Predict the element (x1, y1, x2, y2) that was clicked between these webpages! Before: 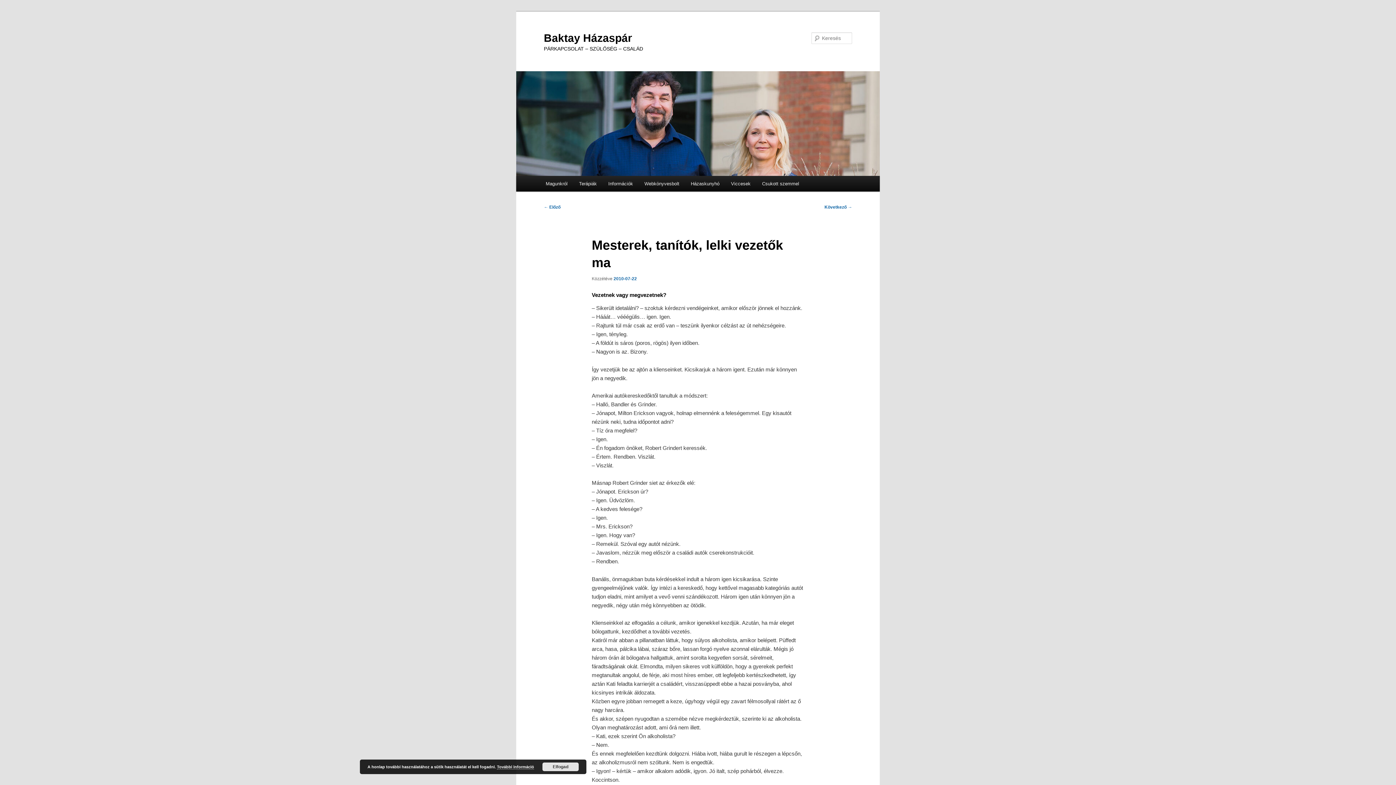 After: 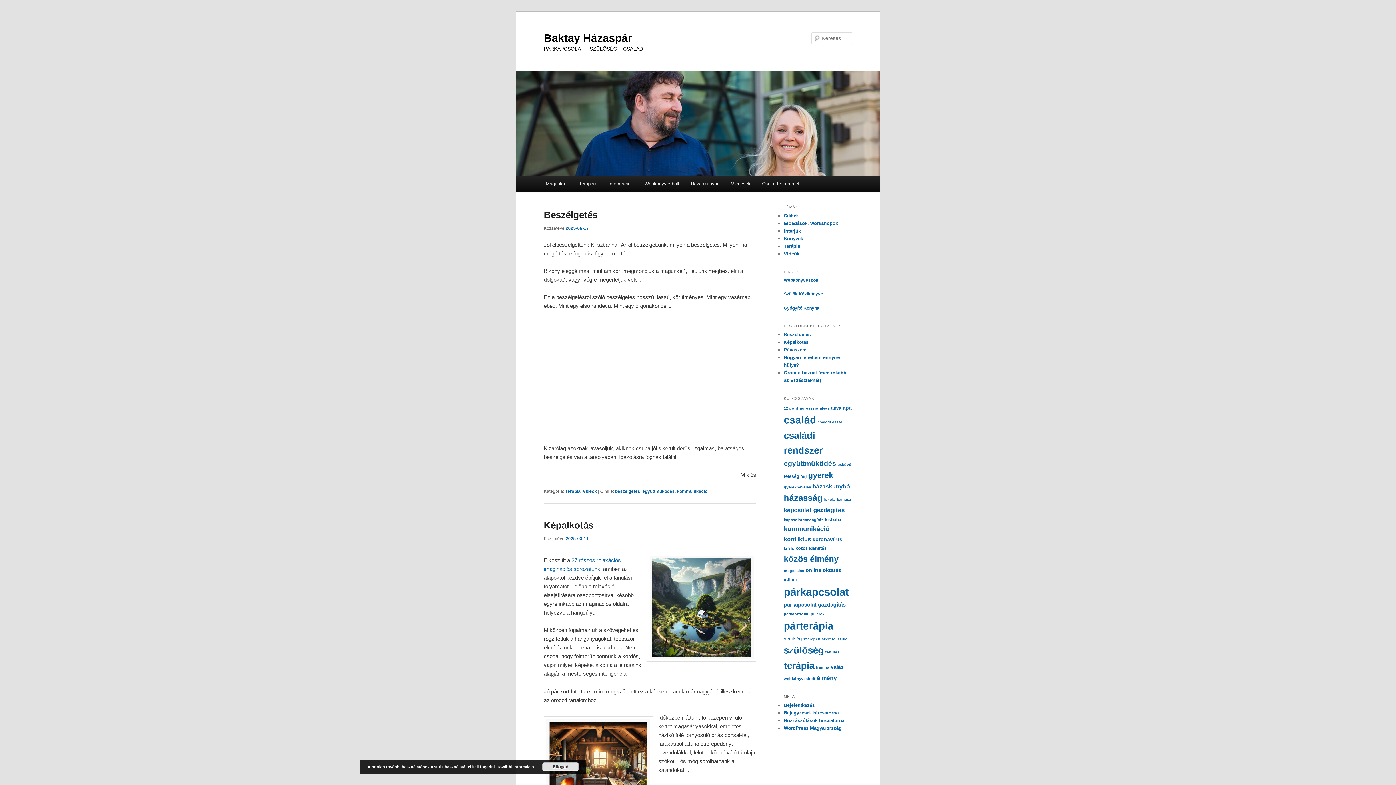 Action: bbox: (516, 71, 880, 176)